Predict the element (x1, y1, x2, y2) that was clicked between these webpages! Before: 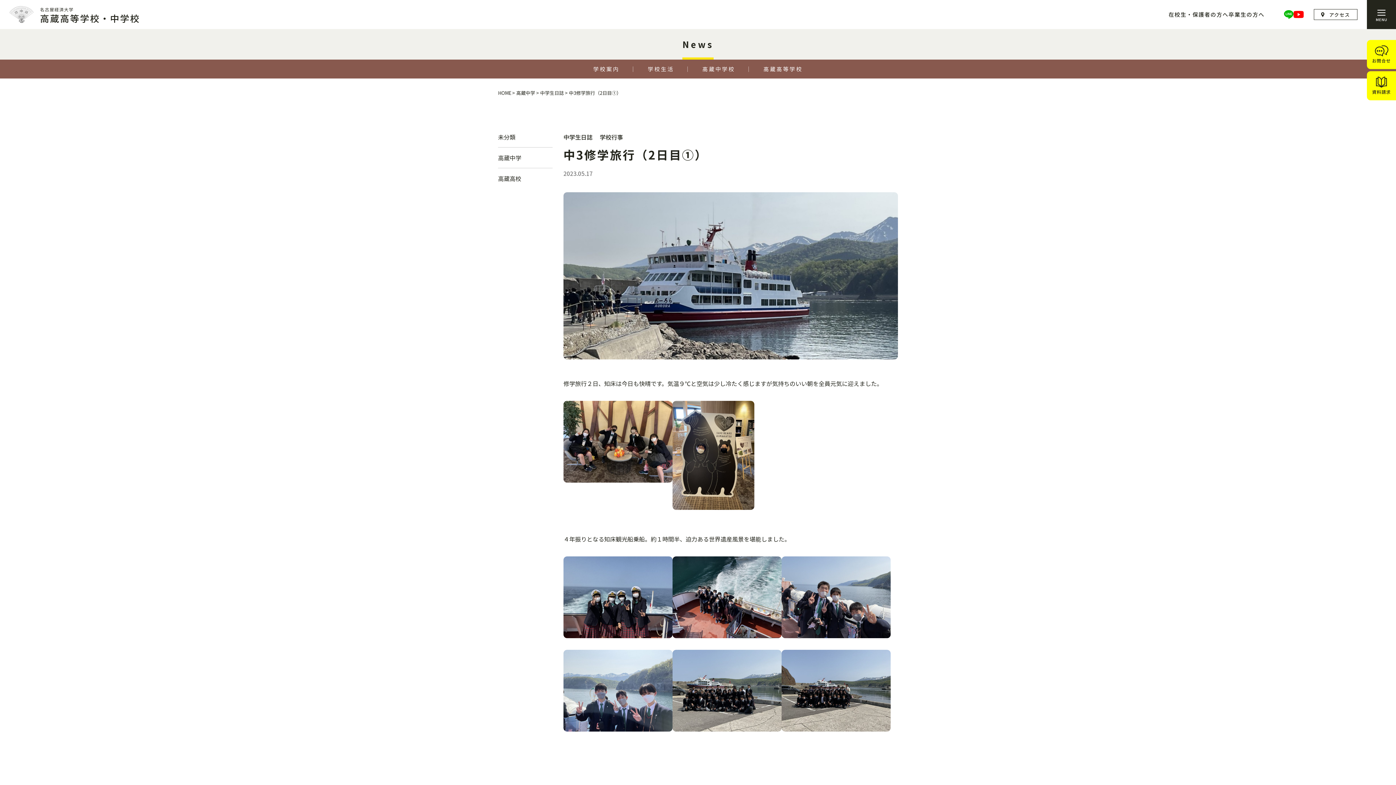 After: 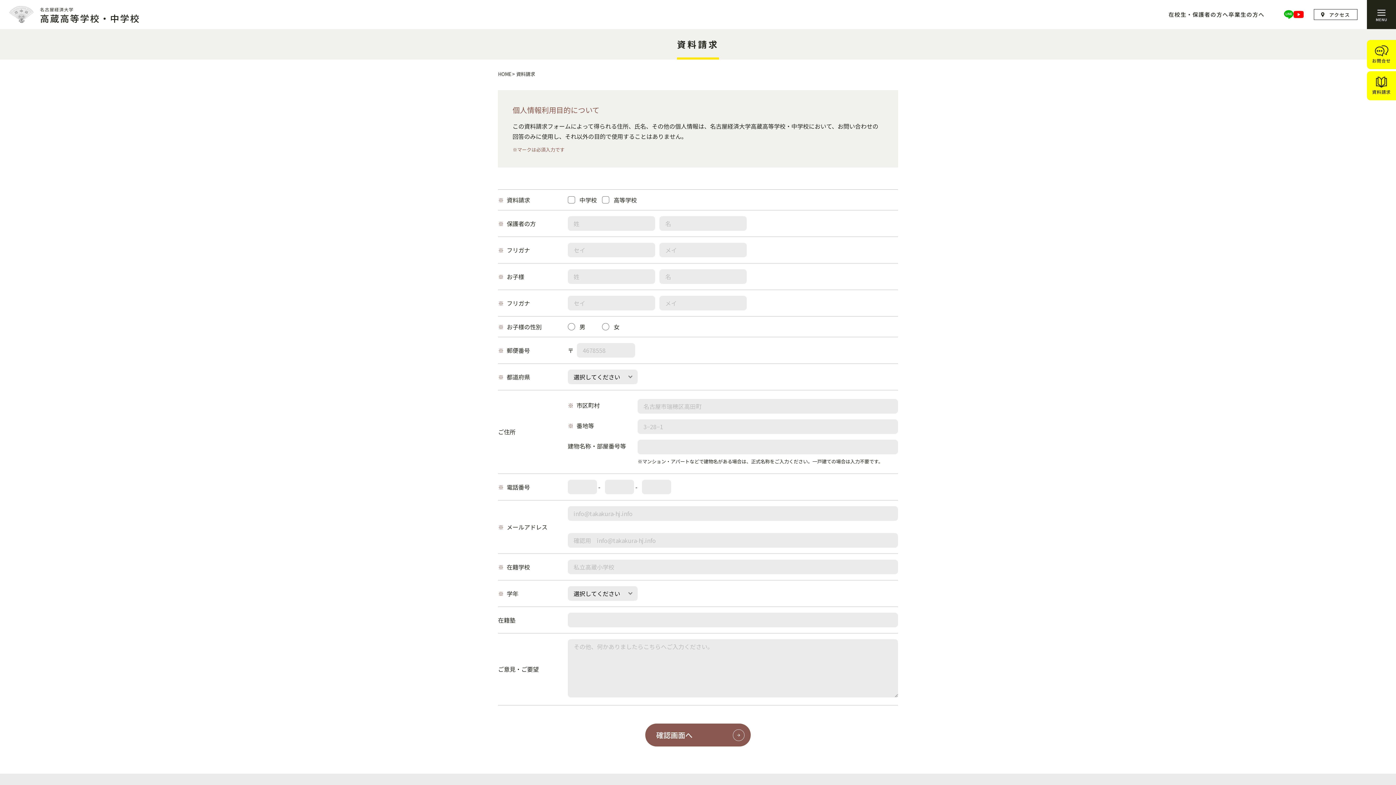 Action: bbox: (1367, 71, 1396, 100) label: 資料請求